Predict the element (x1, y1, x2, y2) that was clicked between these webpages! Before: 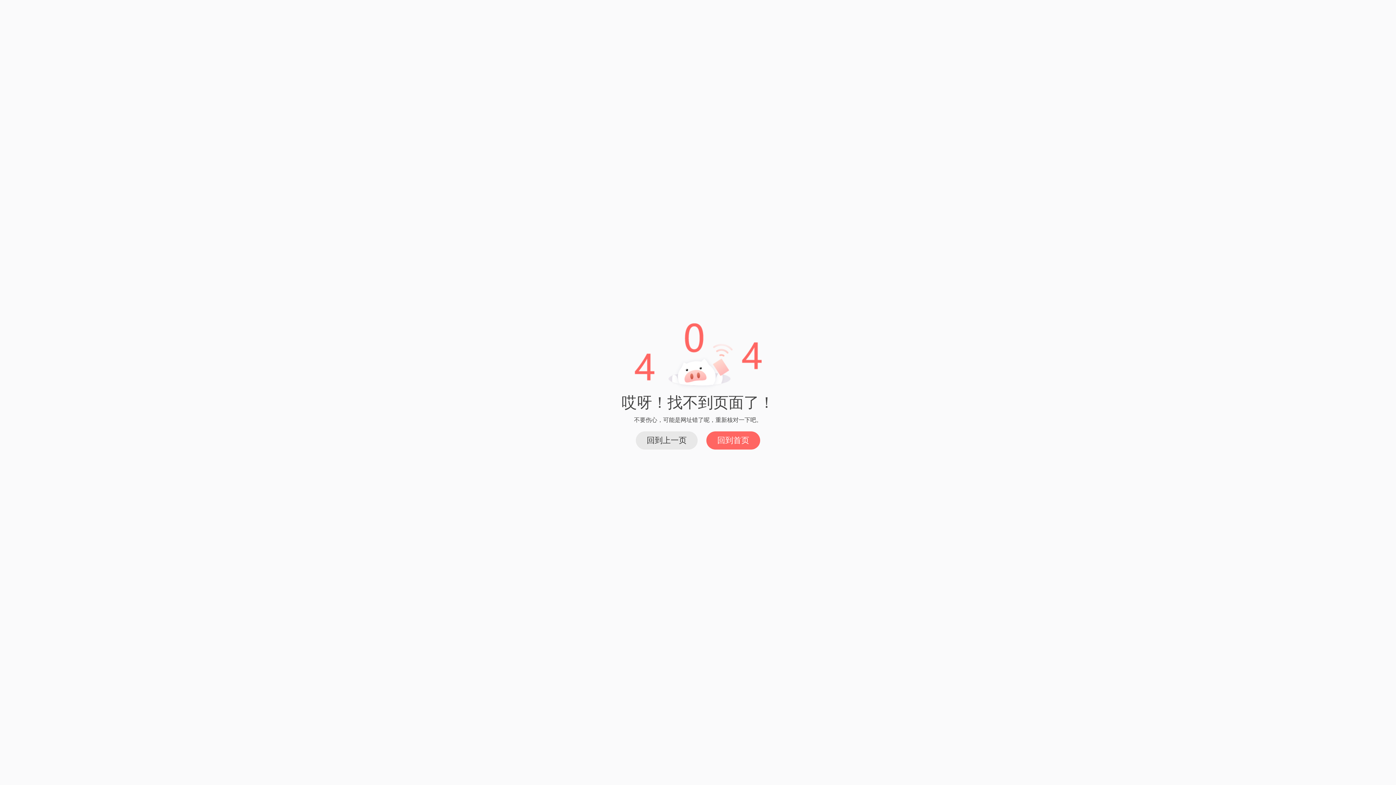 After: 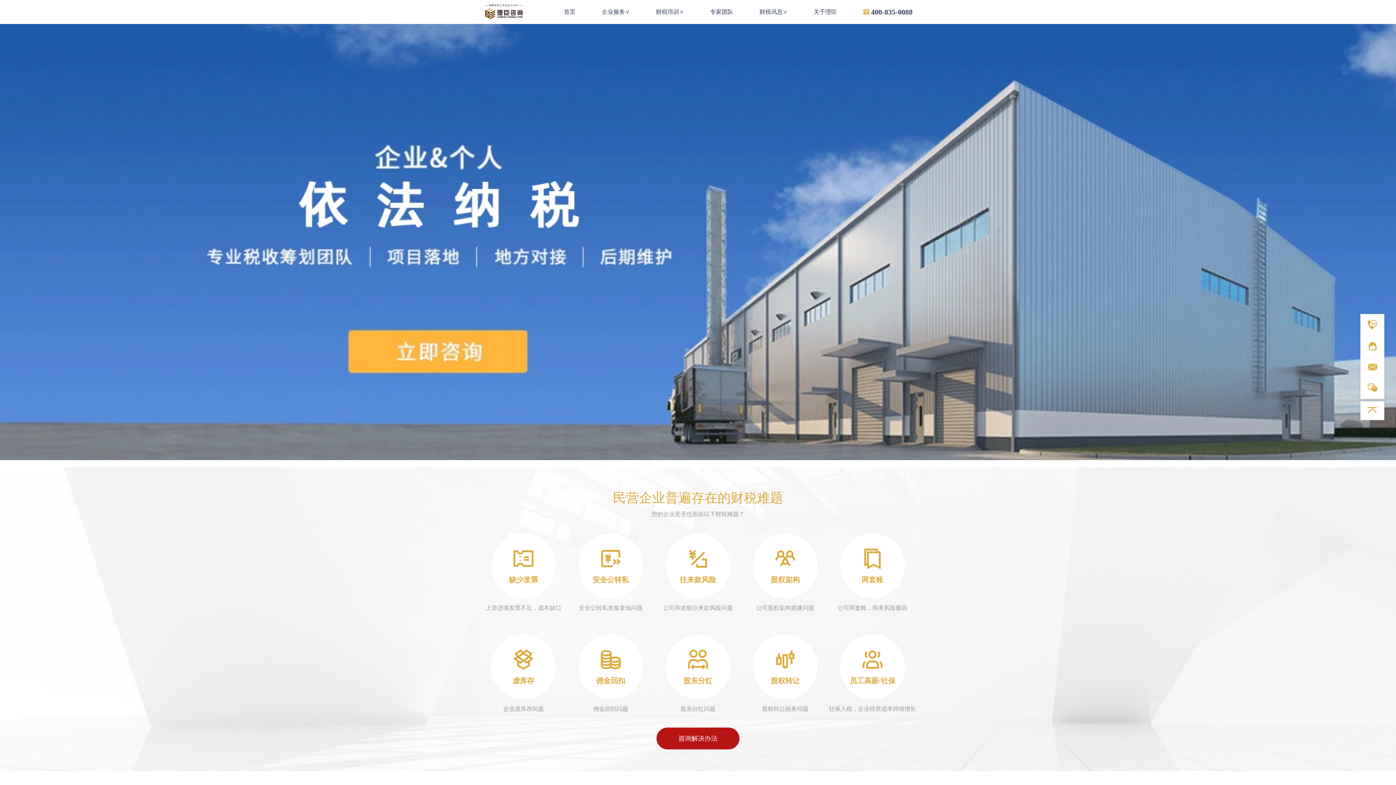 Action: bbox: (706, 431, 760, 449) label: 回到首页